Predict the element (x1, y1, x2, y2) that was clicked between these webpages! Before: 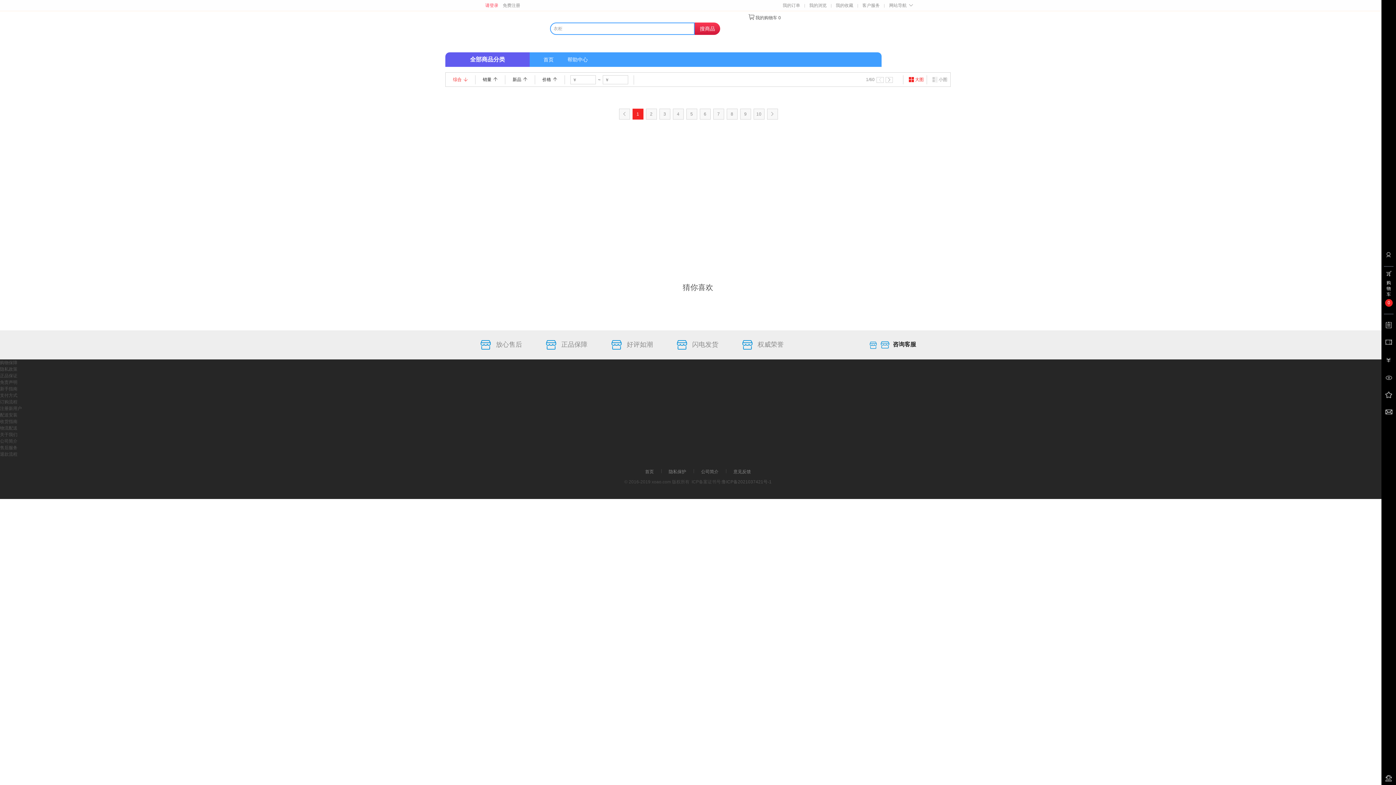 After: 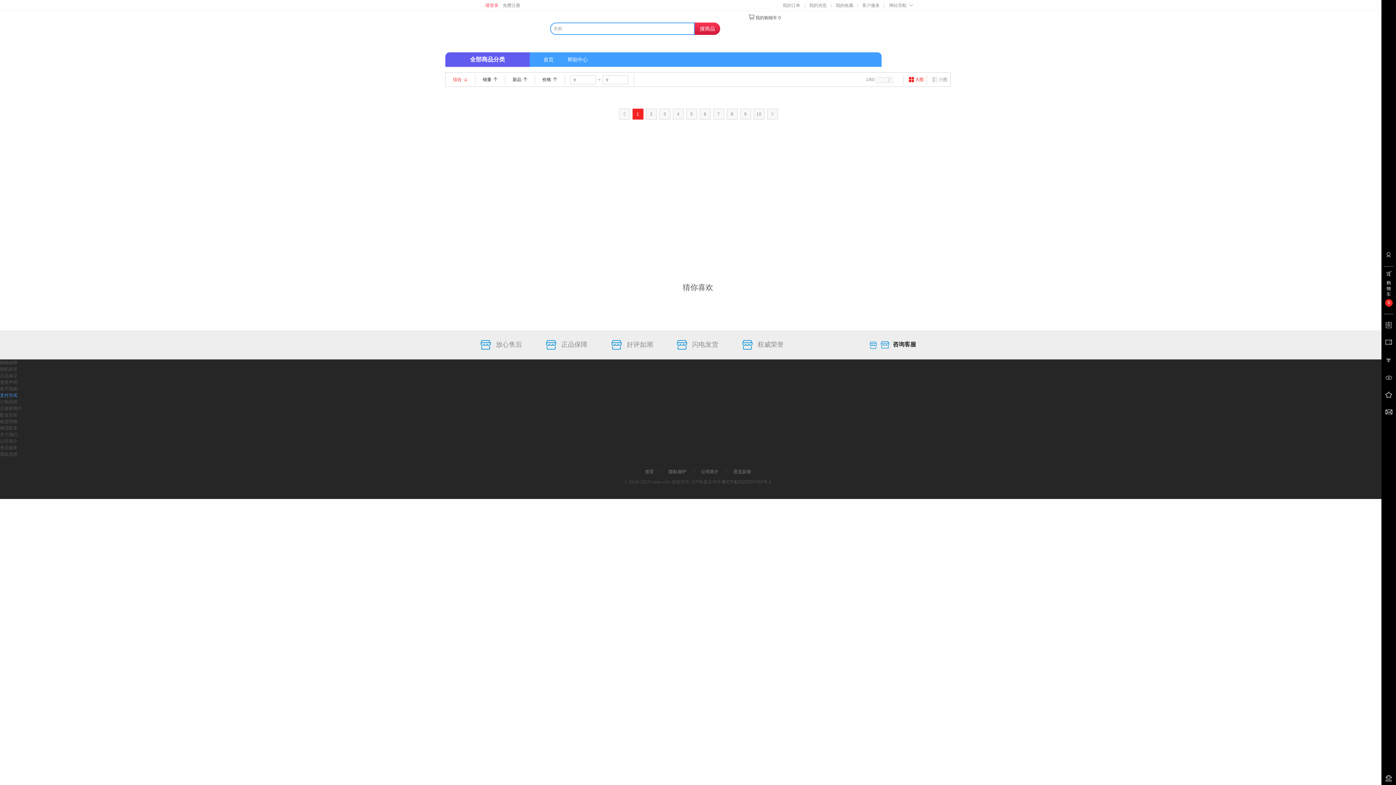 Action: bbox: (0, 393, 17, 398) label: 支付方式